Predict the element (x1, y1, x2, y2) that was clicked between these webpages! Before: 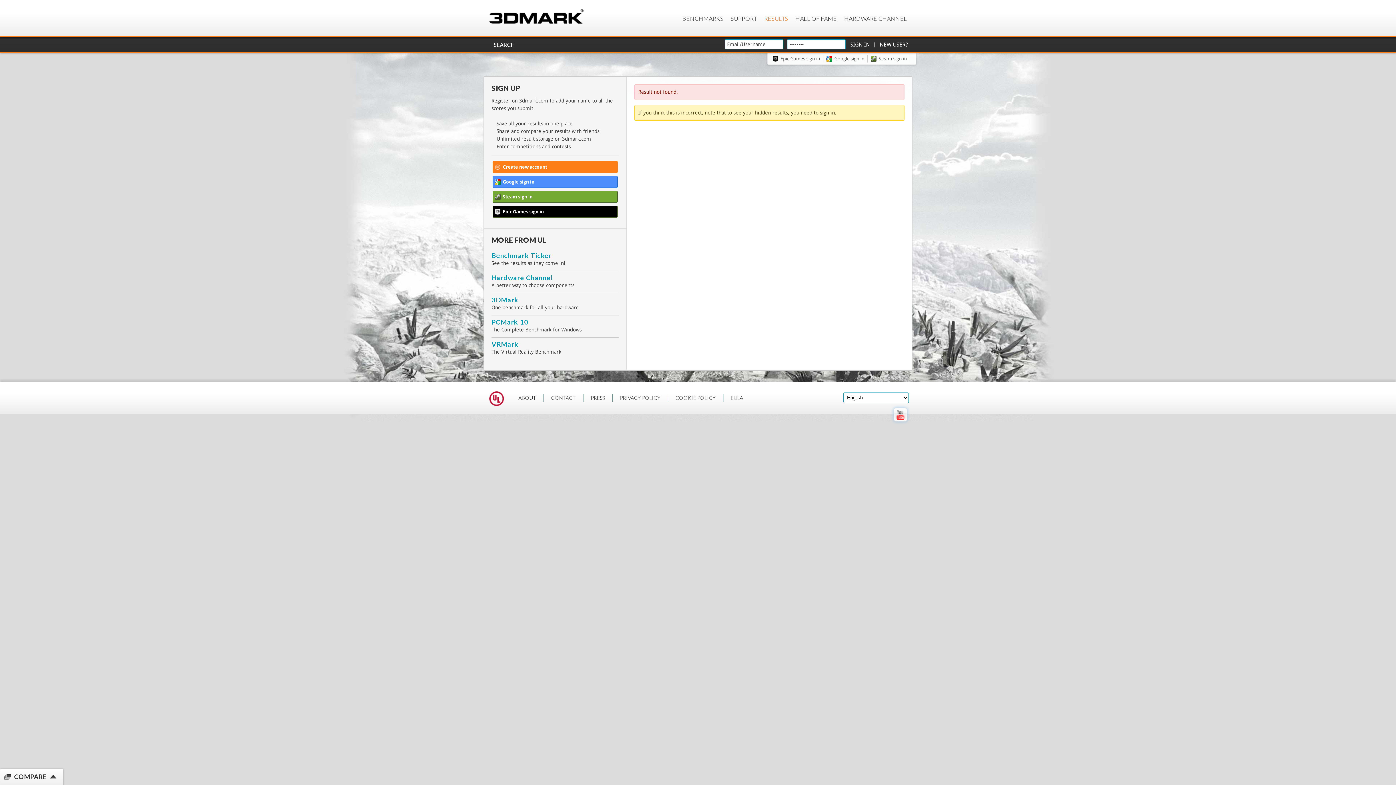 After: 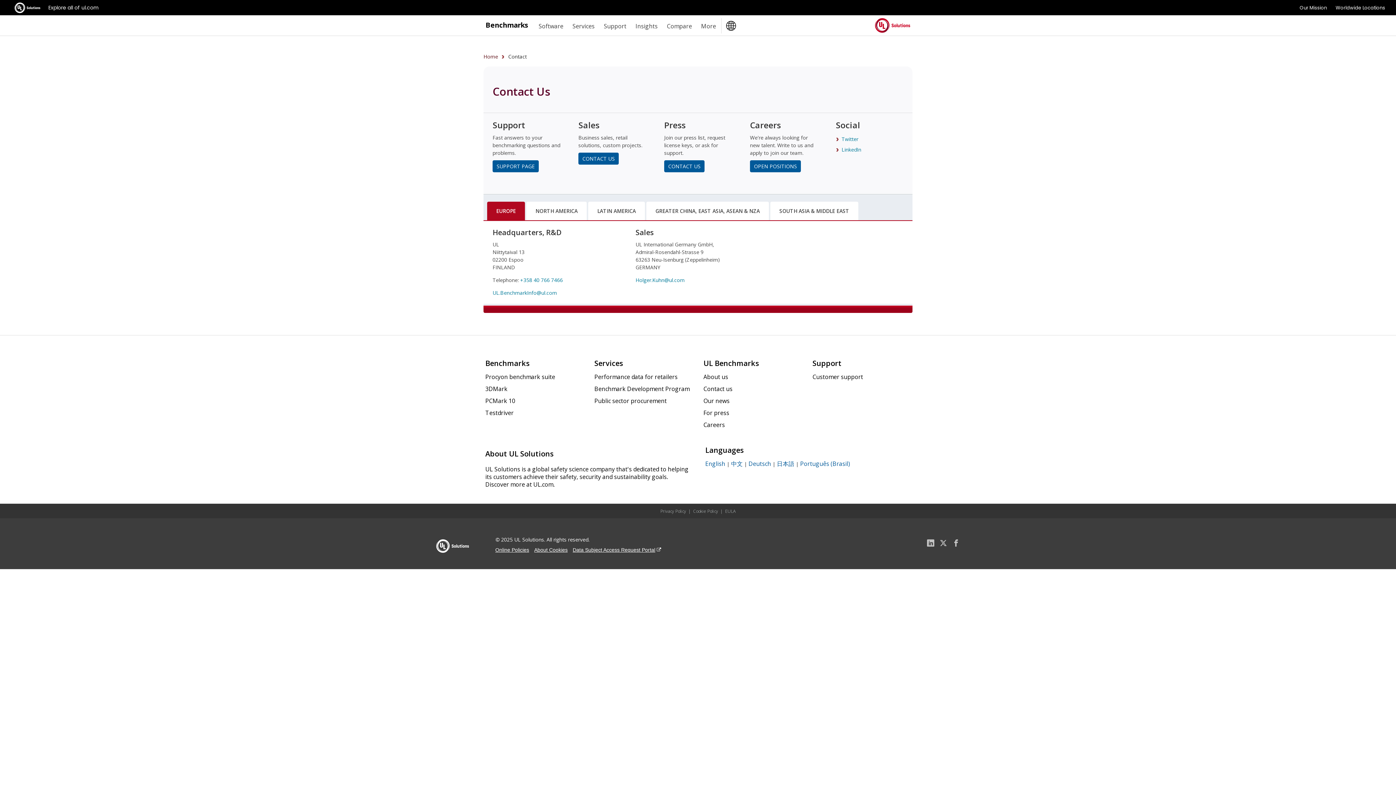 Action: bbox: (551, 394, 576, 401) label: CONTACT